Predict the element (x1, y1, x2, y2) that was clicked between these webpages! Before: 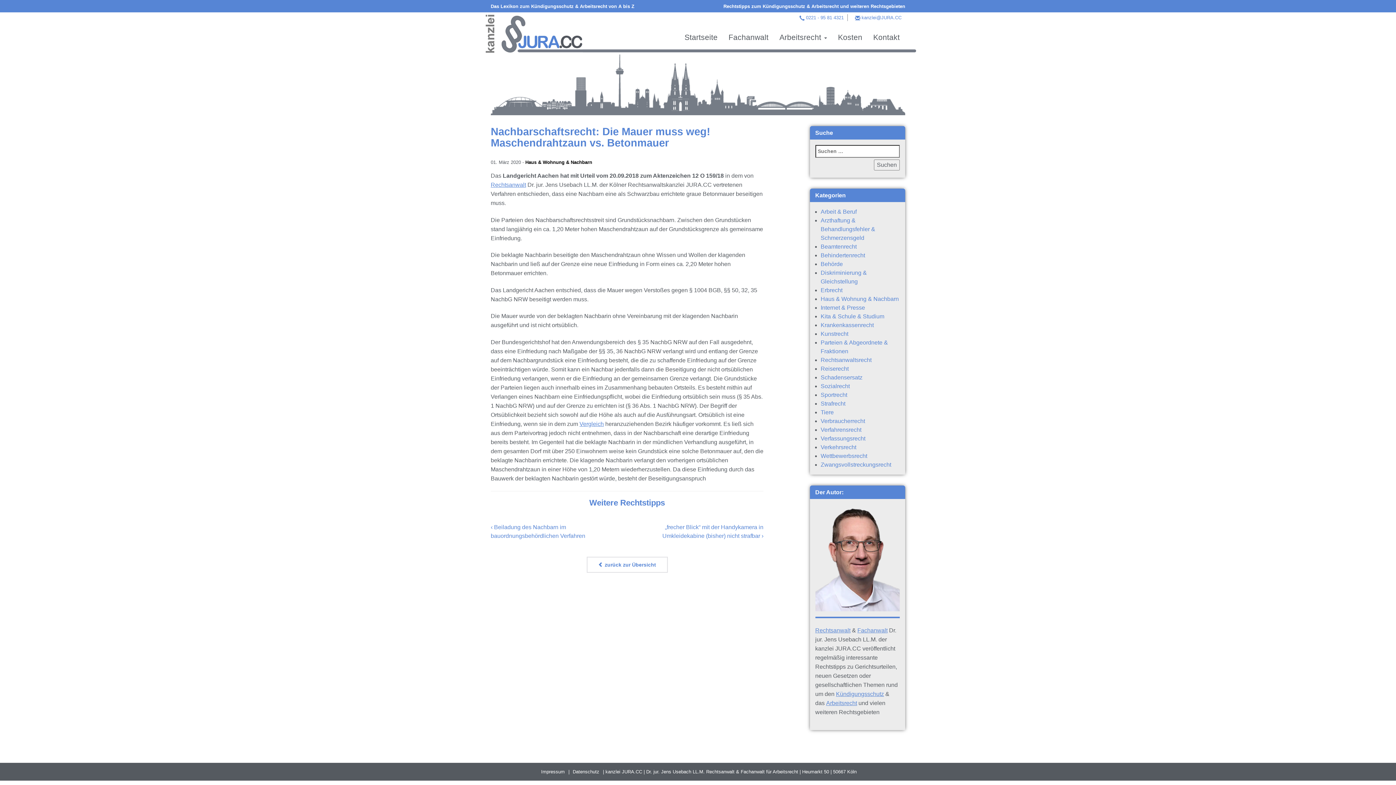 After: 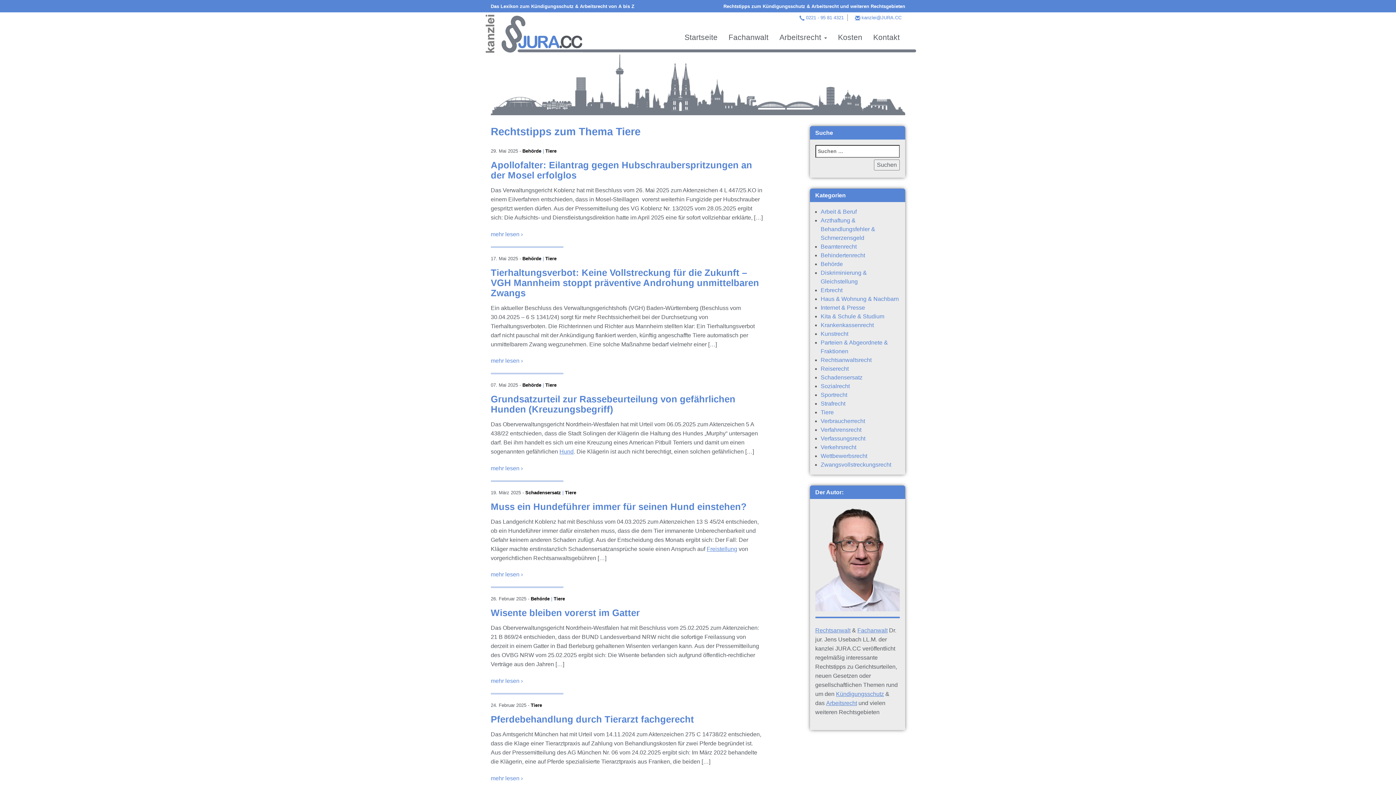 Action: label: Tiere bbox: (820, 409, 834, 415)